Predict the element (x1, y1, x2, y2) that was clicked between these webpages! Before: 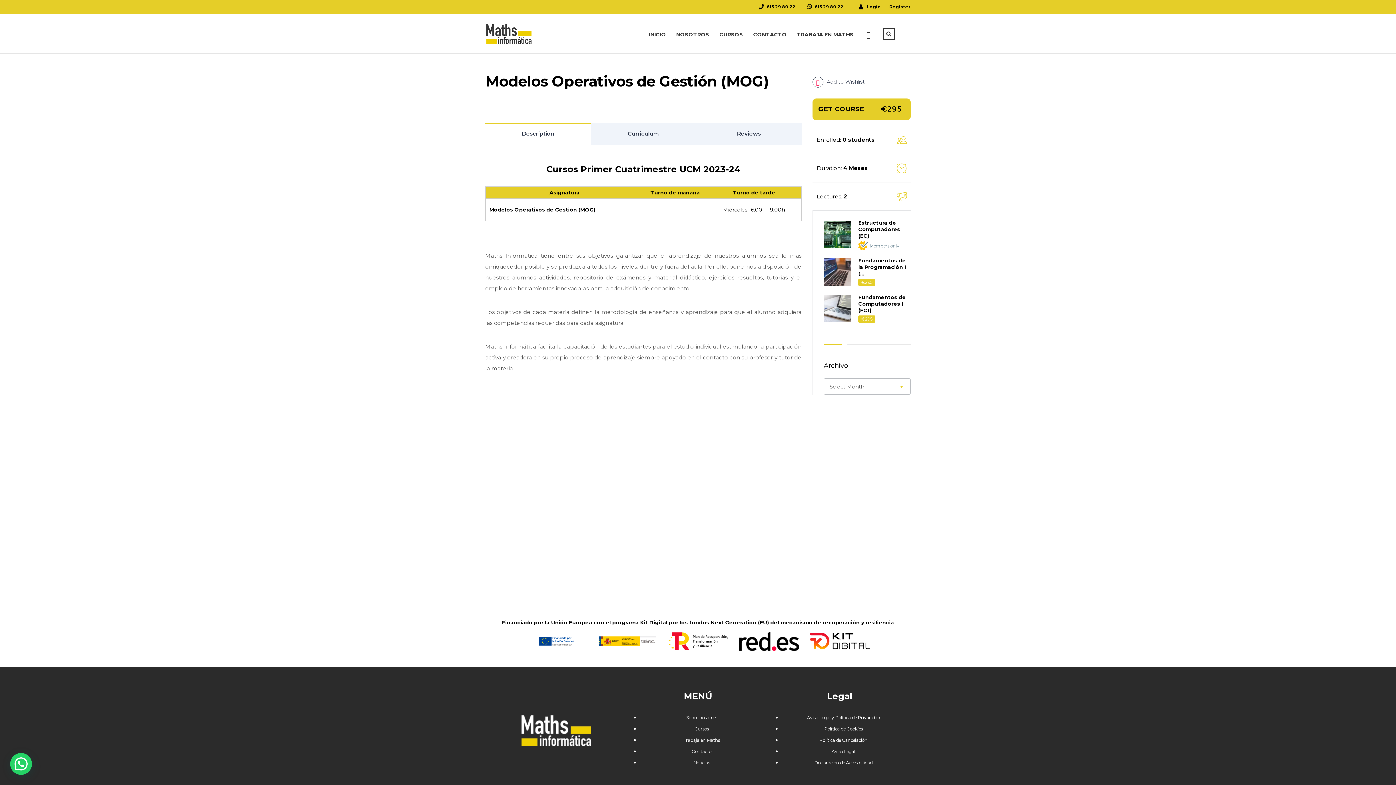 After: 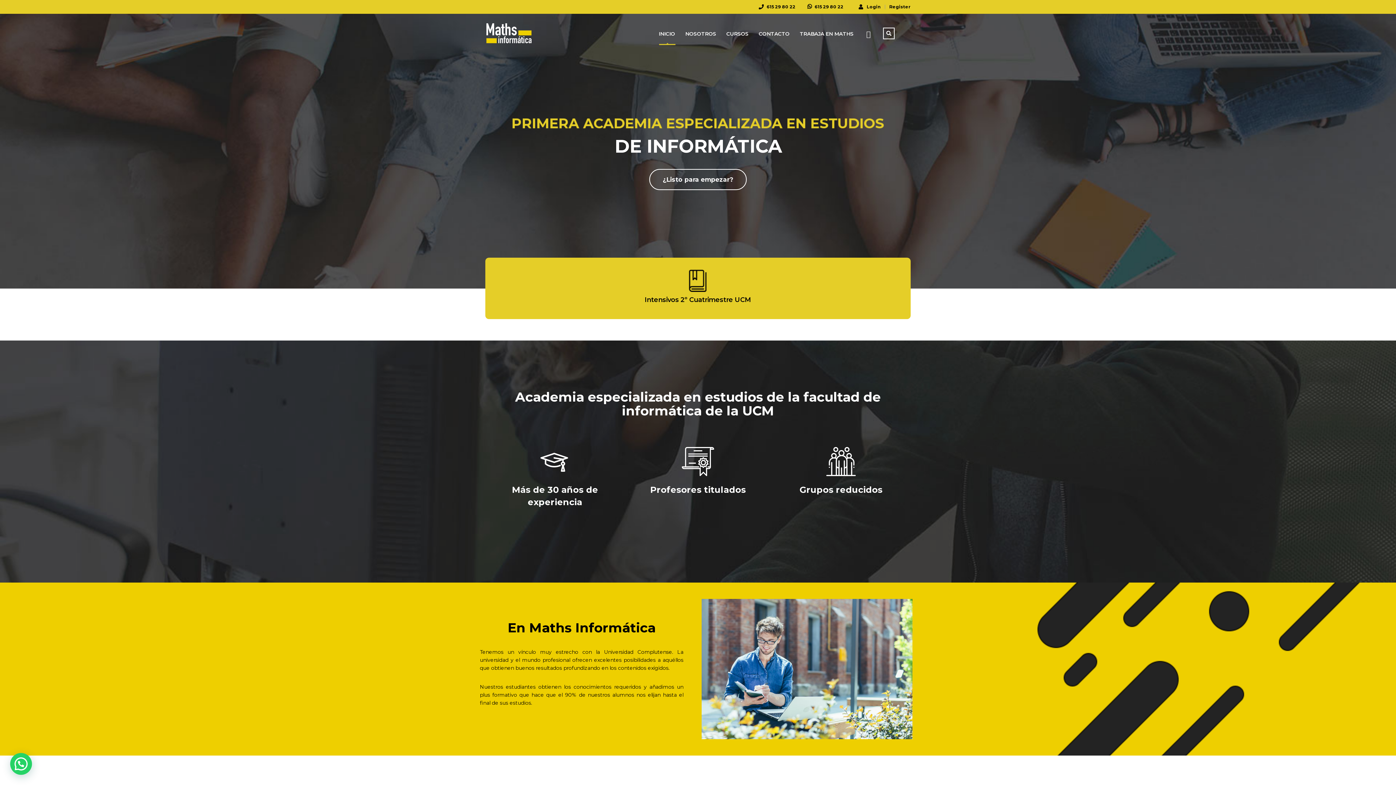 Action: bbox: (649, 28, 666, 40) label: INICIO